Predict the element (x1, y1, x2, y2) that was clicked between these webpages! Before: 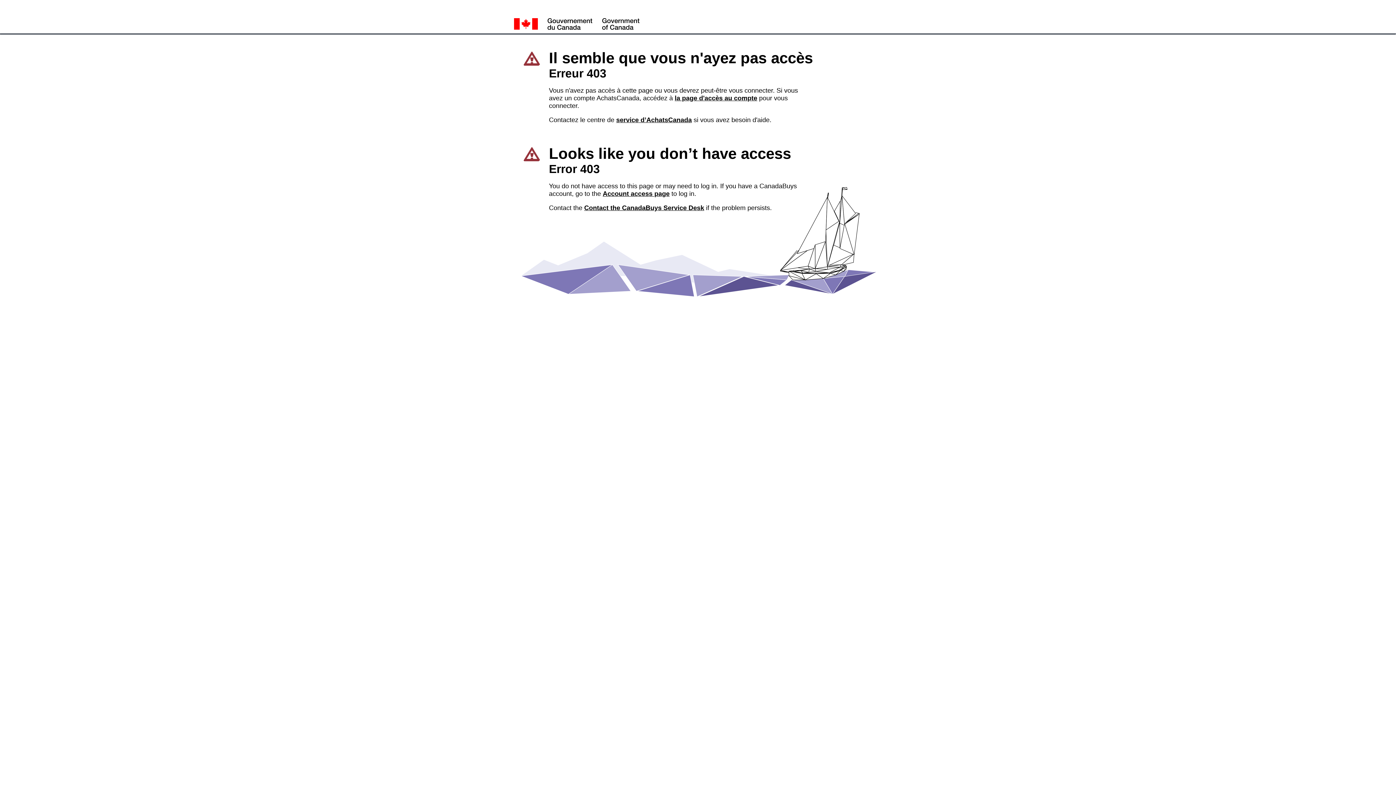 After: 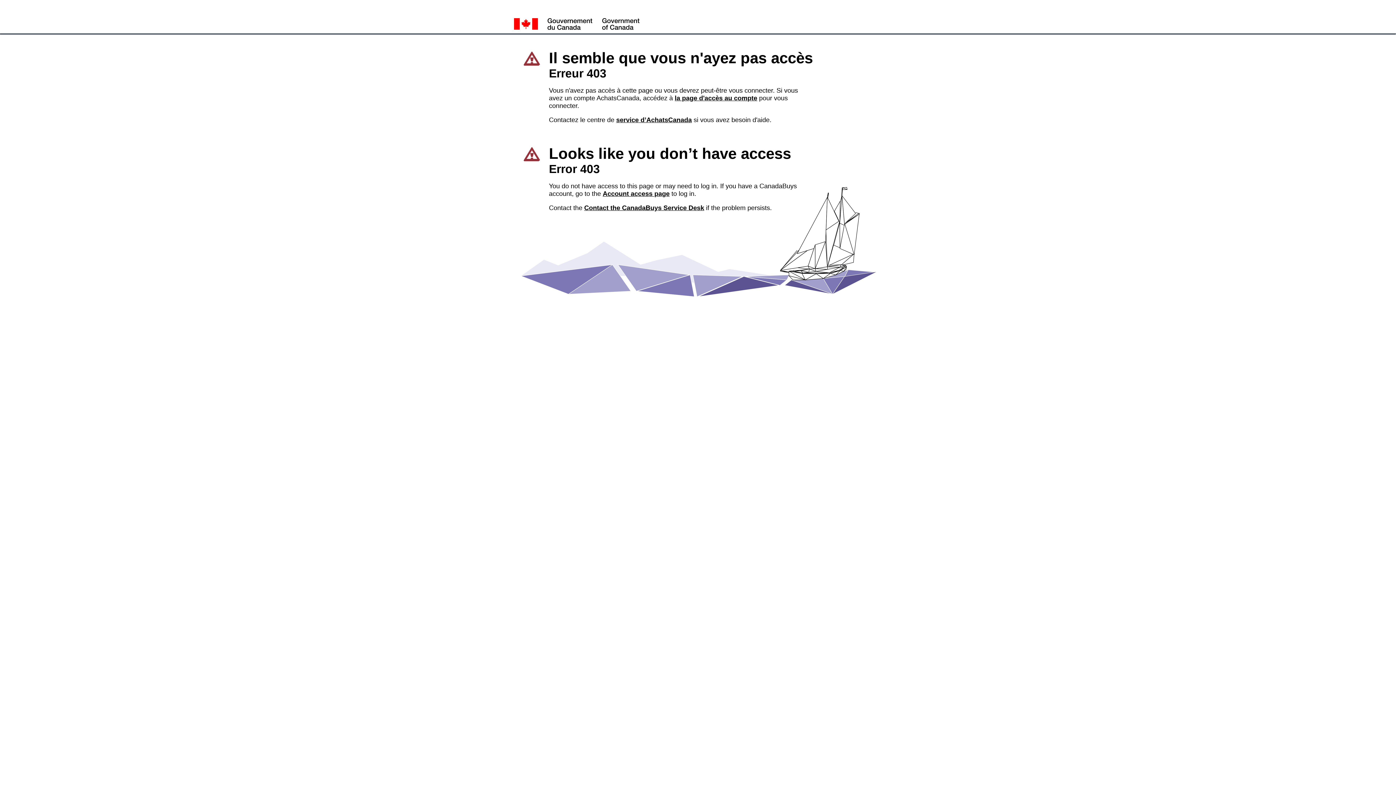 Action: label: Account access page bbox: (602, 190, 669, 197)